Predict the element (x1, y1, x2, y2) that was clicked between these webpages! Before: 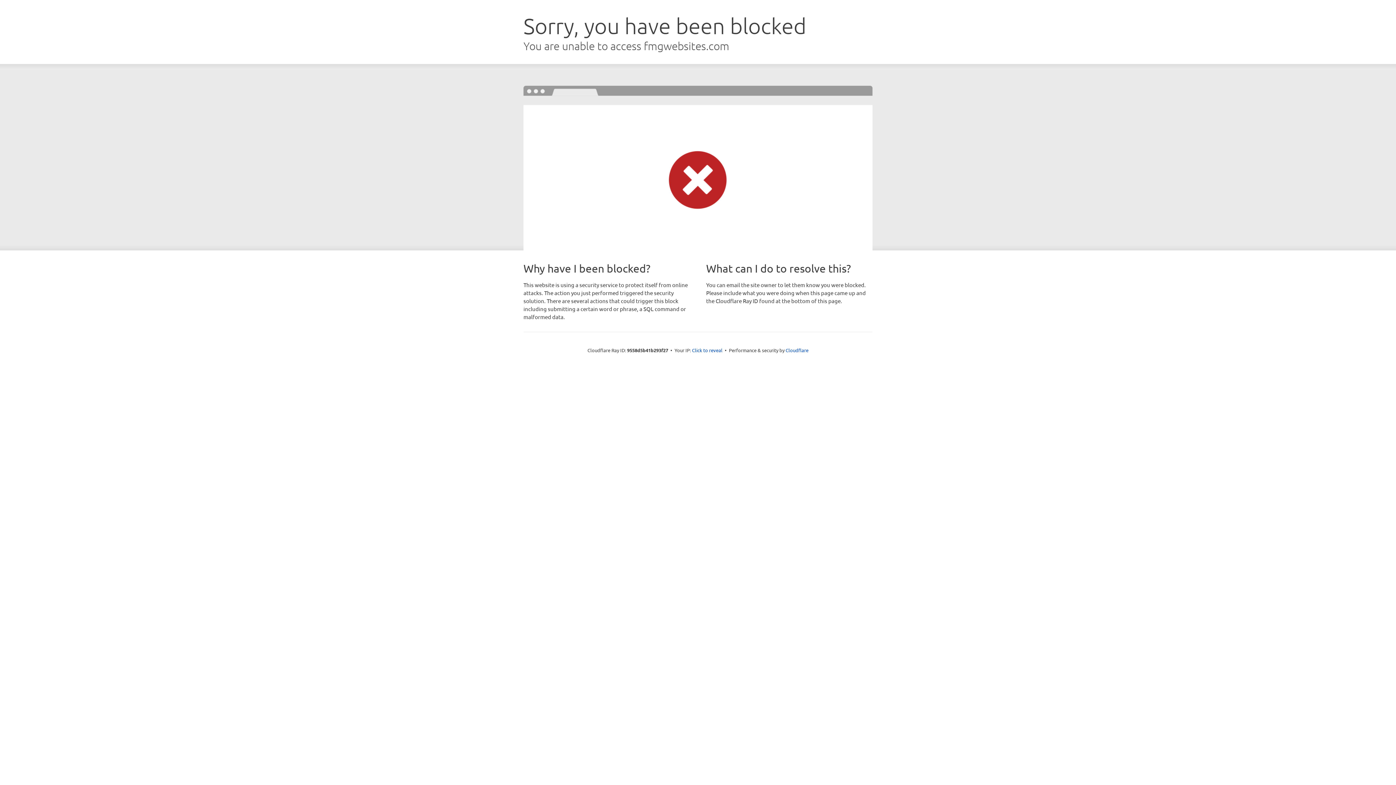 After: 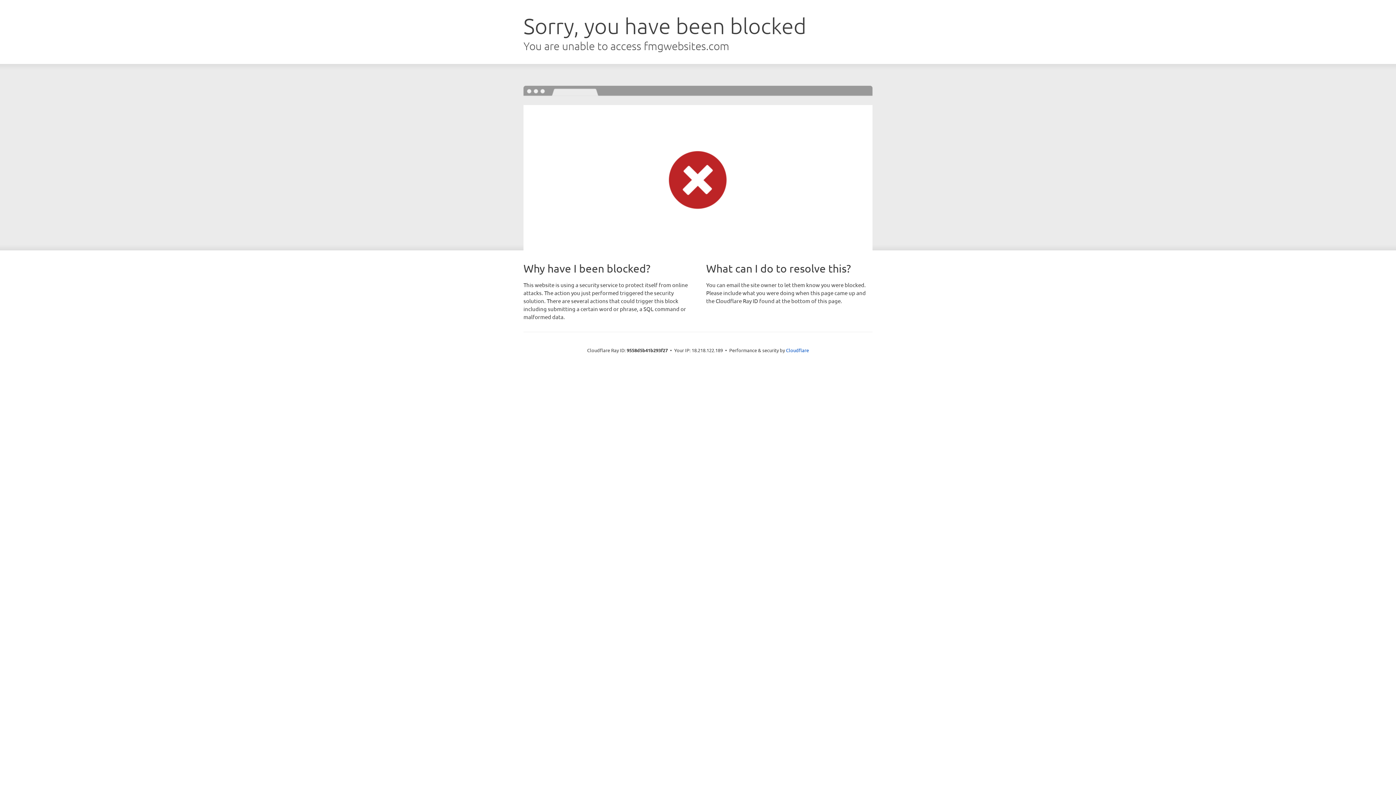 Action: bbox: (692, 346, 722, 353) label: Click to reveal